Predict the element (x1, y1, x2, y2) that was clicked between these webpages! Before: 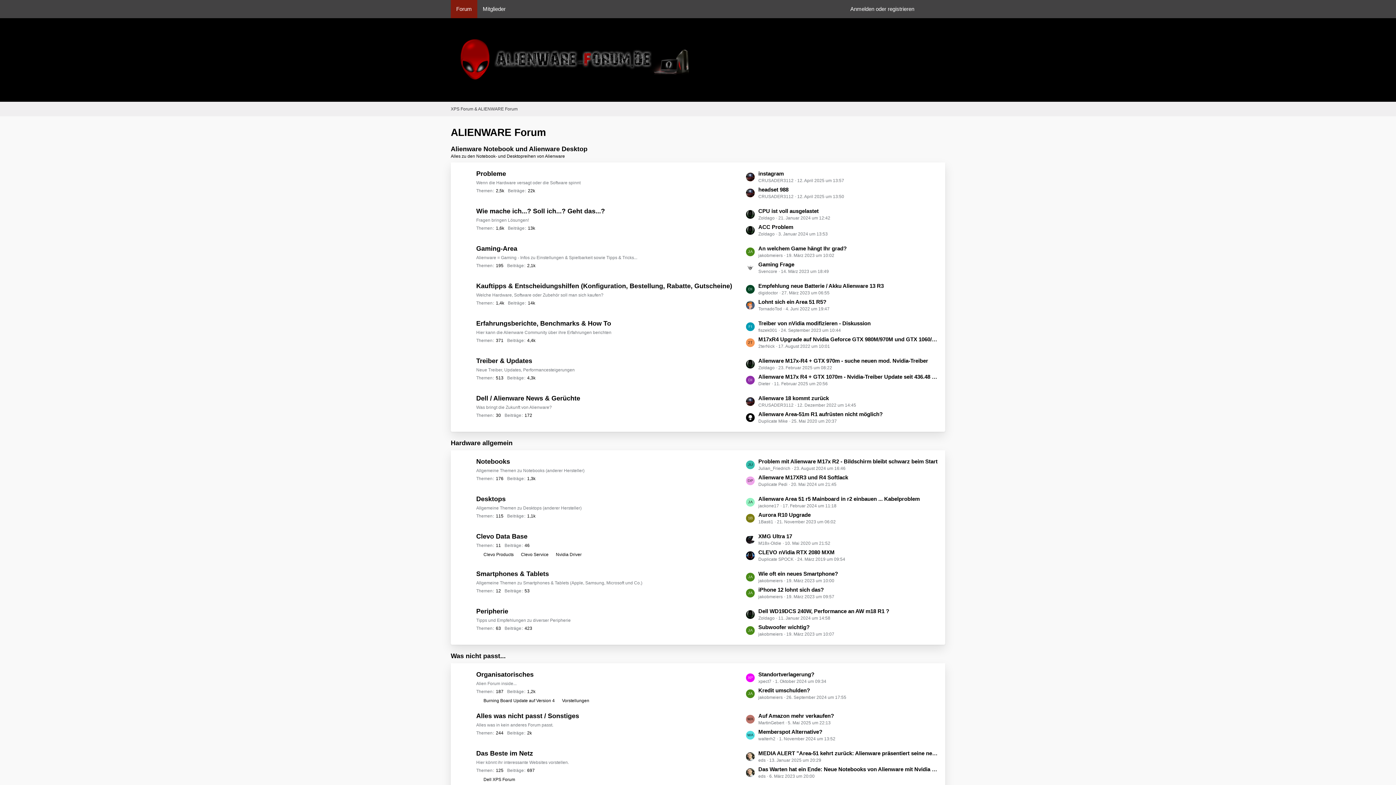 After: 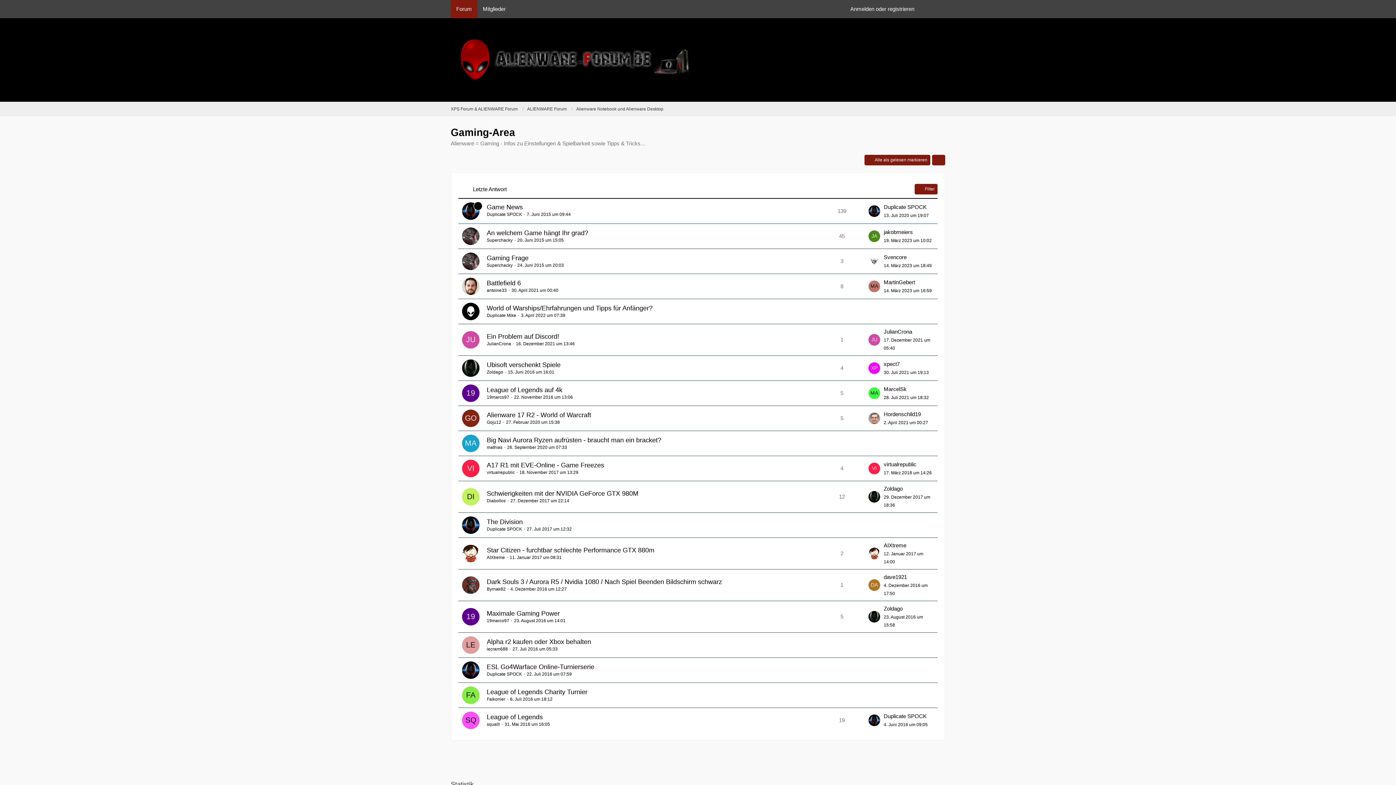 Action: label: Gaming-Area bbox: (476, 245, 517, 252)